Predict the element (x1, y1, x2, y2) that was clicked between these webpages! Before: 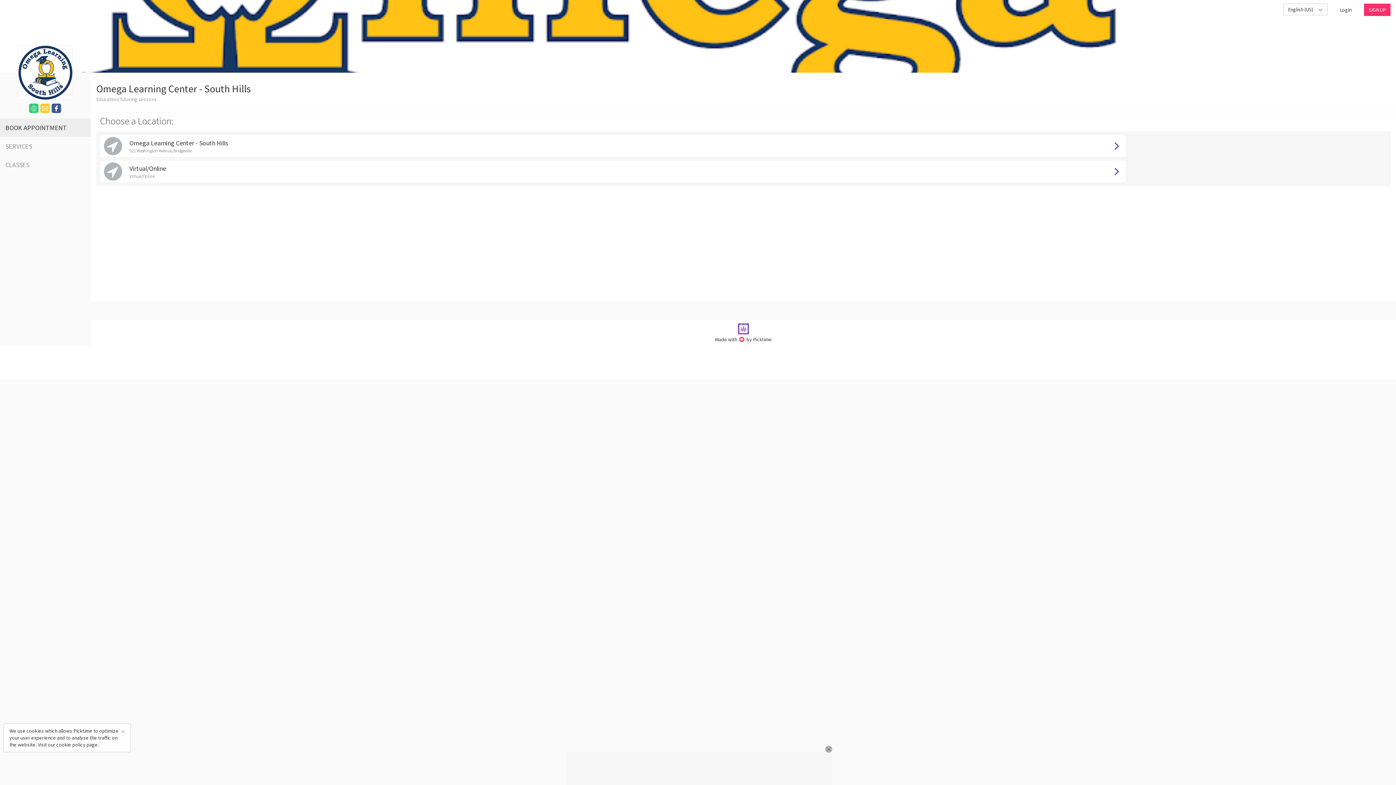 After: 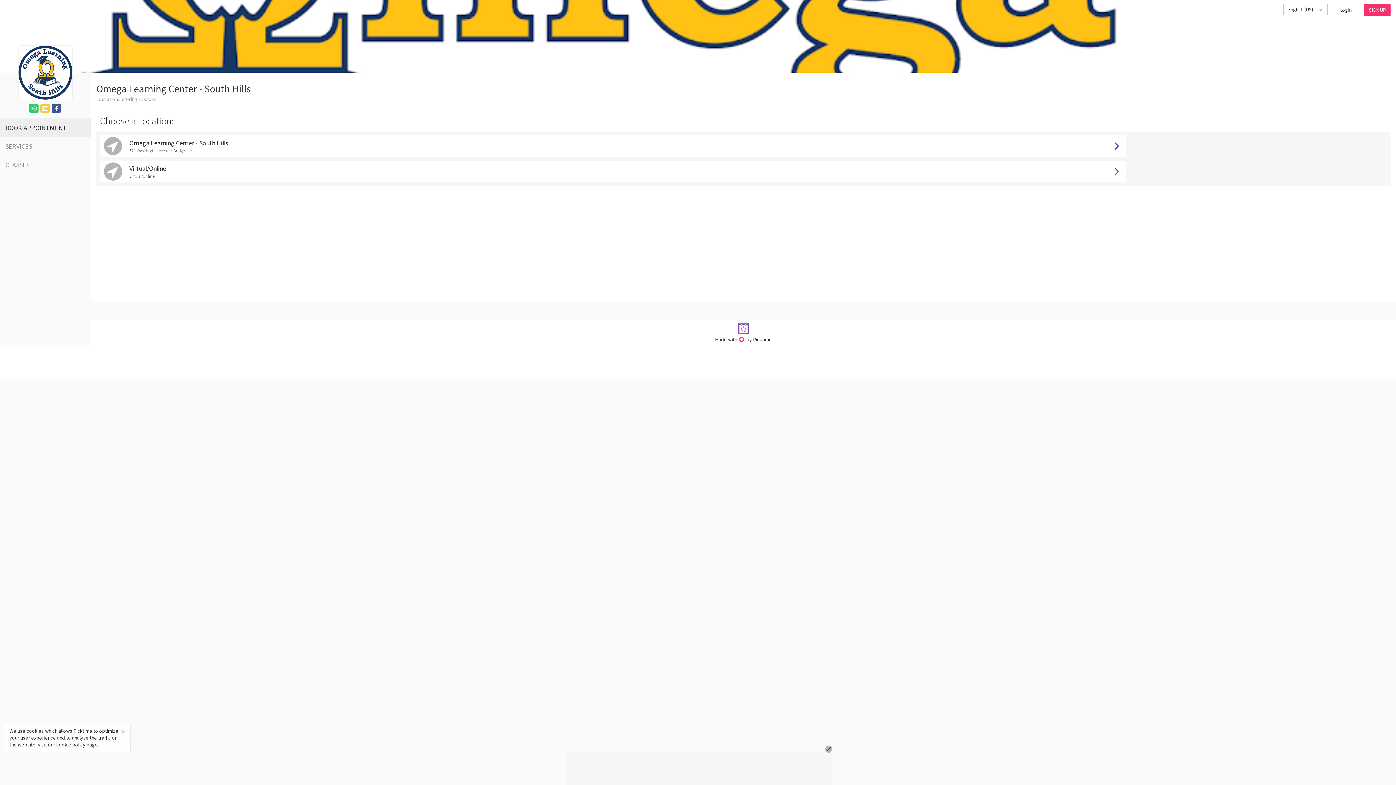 Action: bbox: (51, 105, 61, 112)